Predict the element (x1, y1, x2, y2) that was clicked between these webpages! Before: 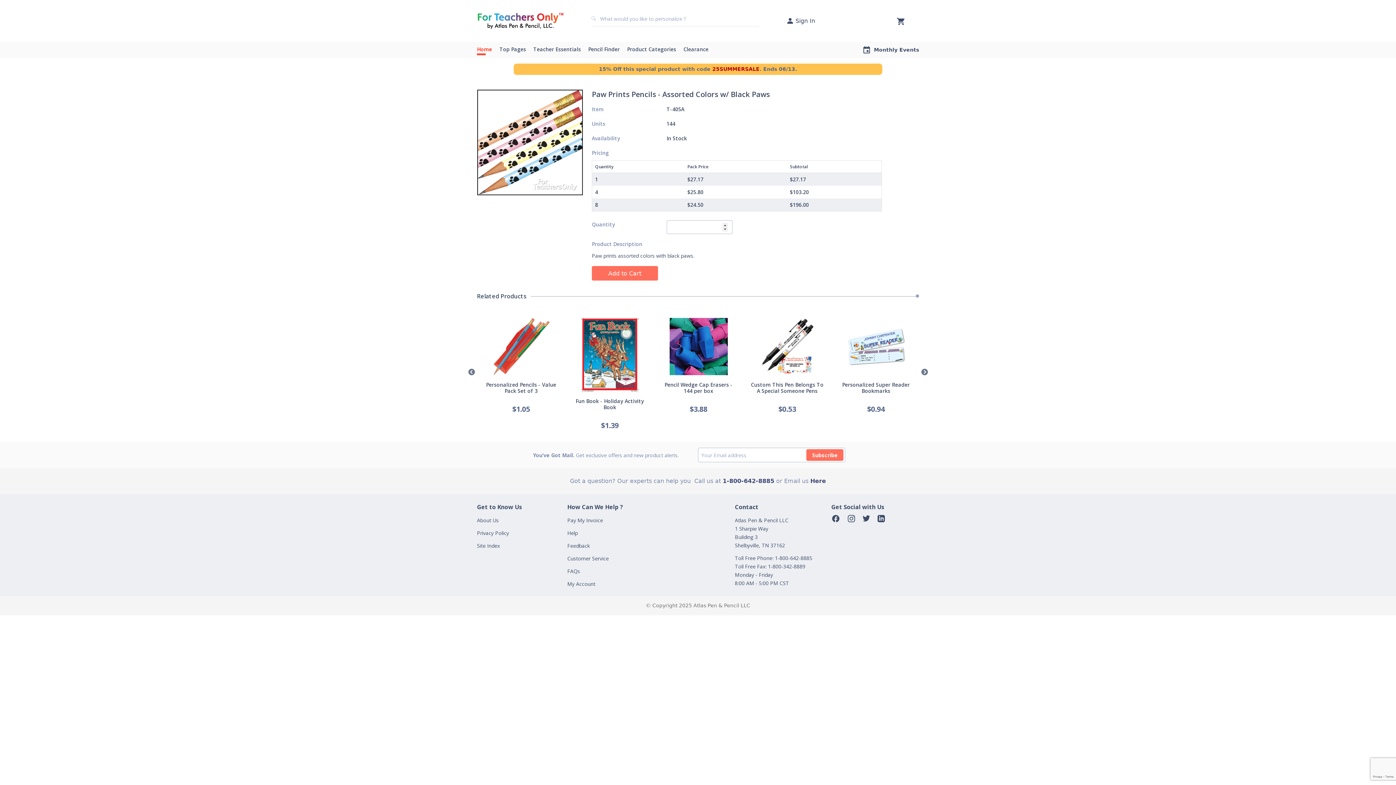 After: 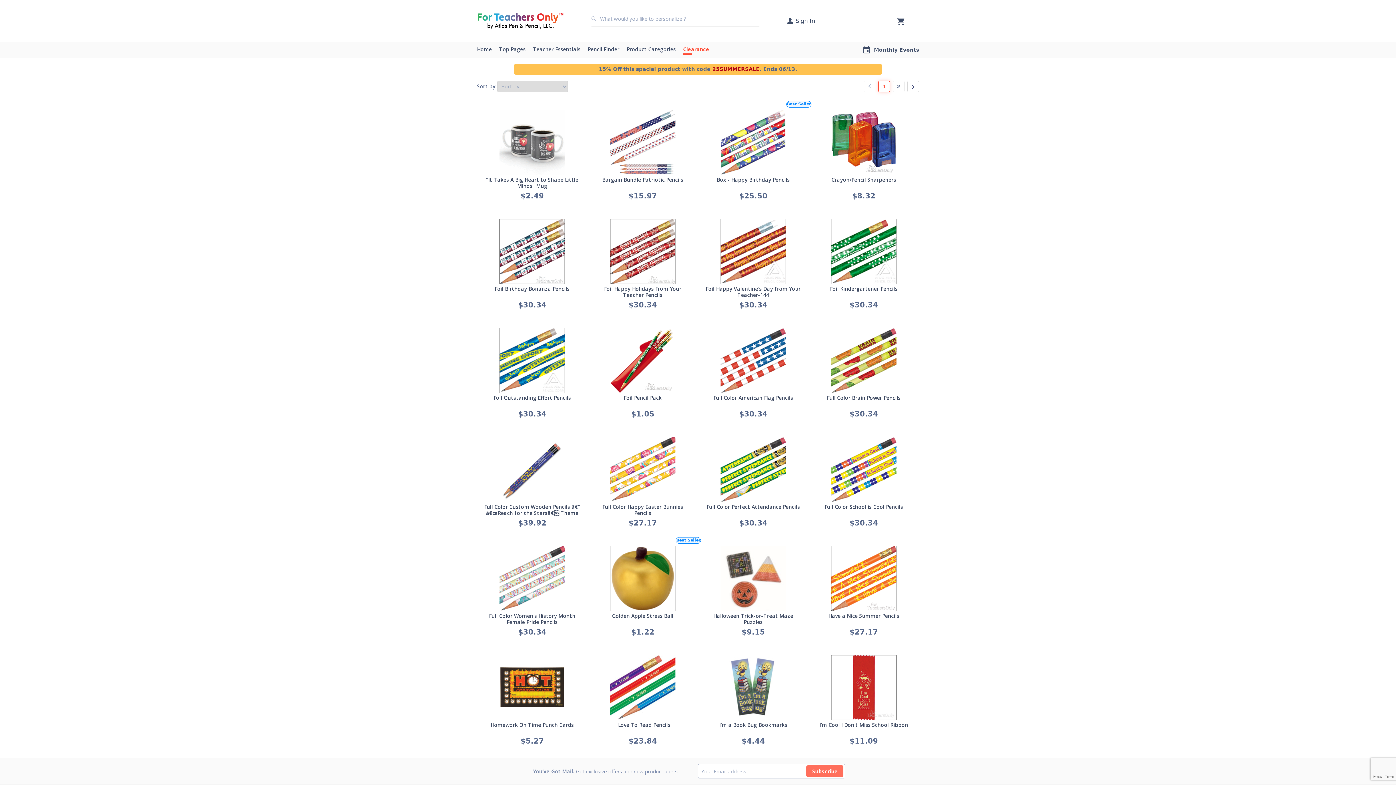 Action: bbox: (683, 41, 716, 56) label: Clearance